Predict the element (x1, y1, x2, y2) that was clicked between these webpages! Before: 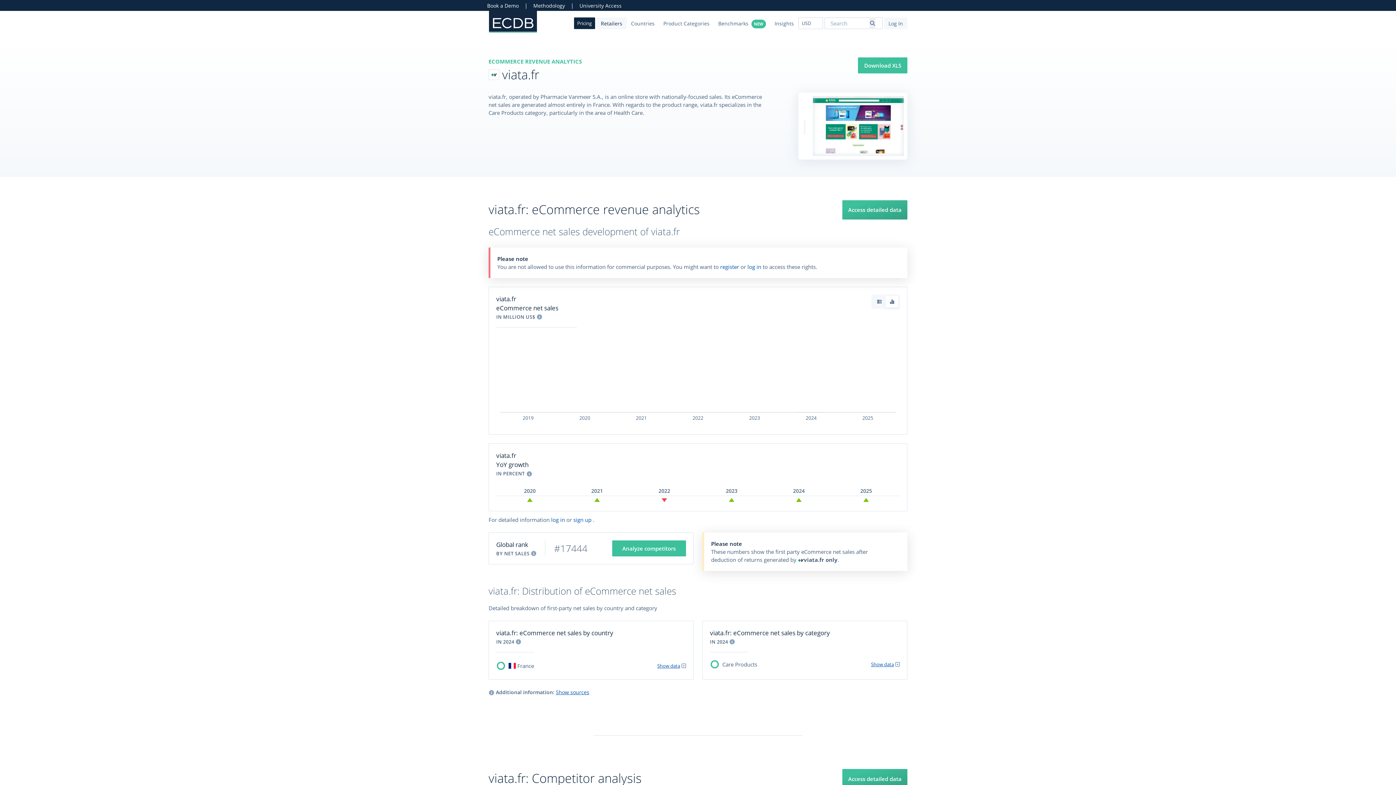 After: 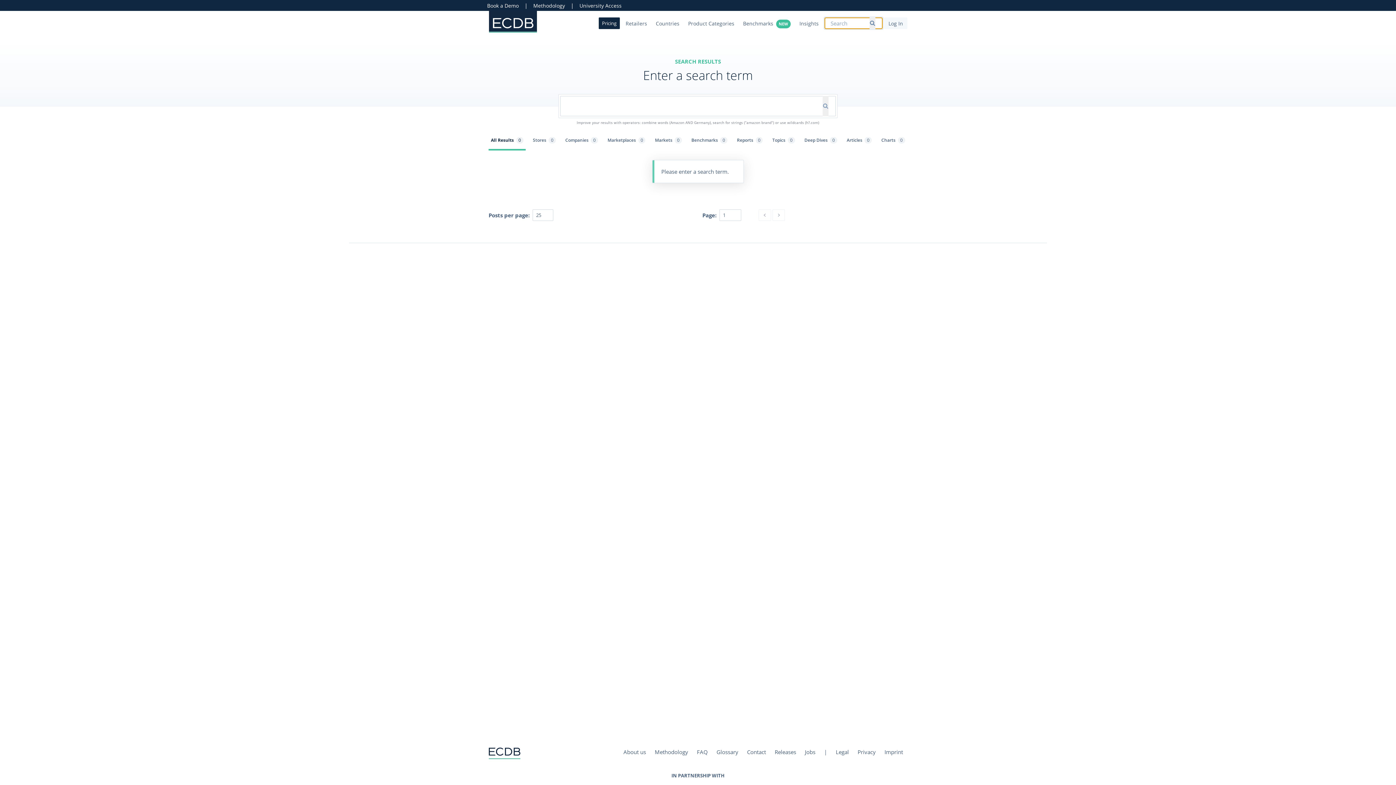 Action: label: Search bbox: (869, 17, 875, 29)